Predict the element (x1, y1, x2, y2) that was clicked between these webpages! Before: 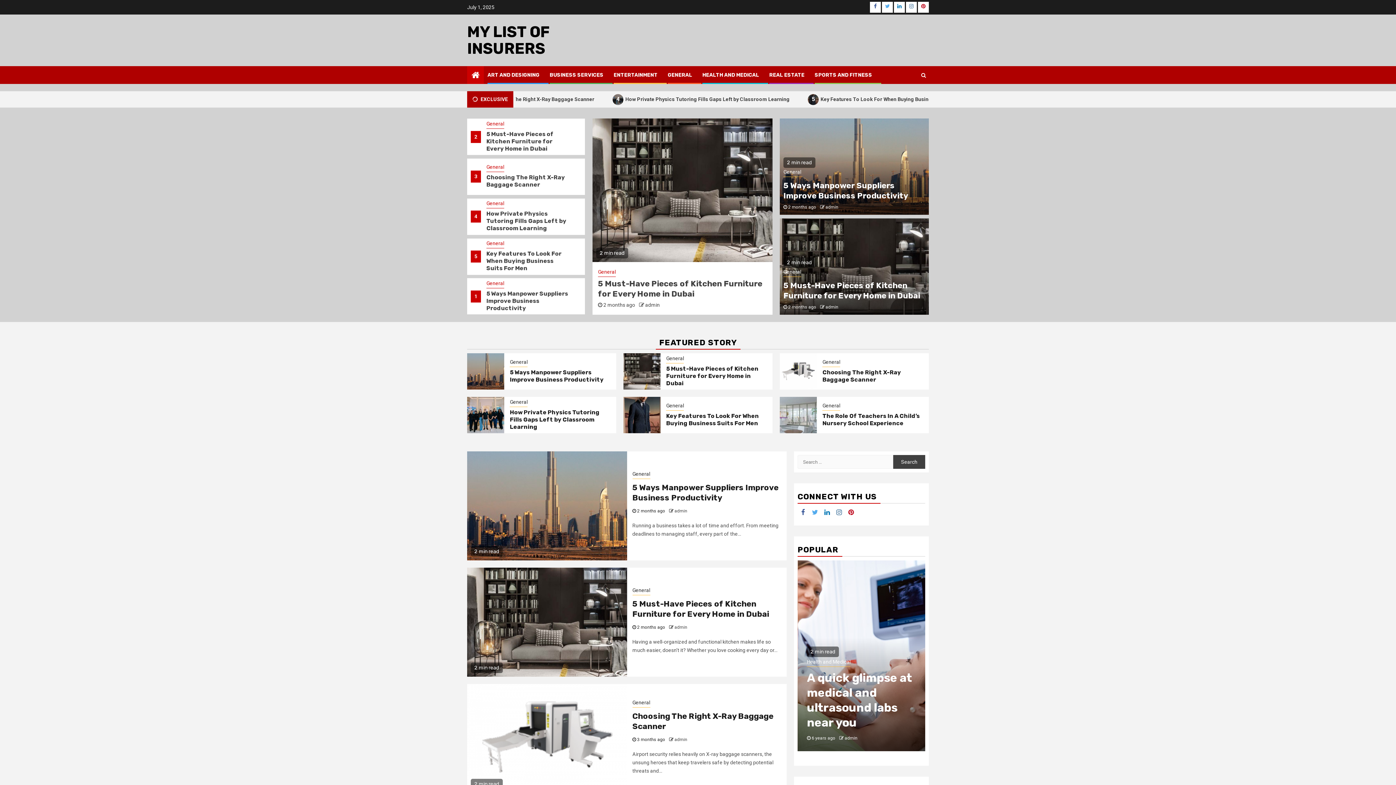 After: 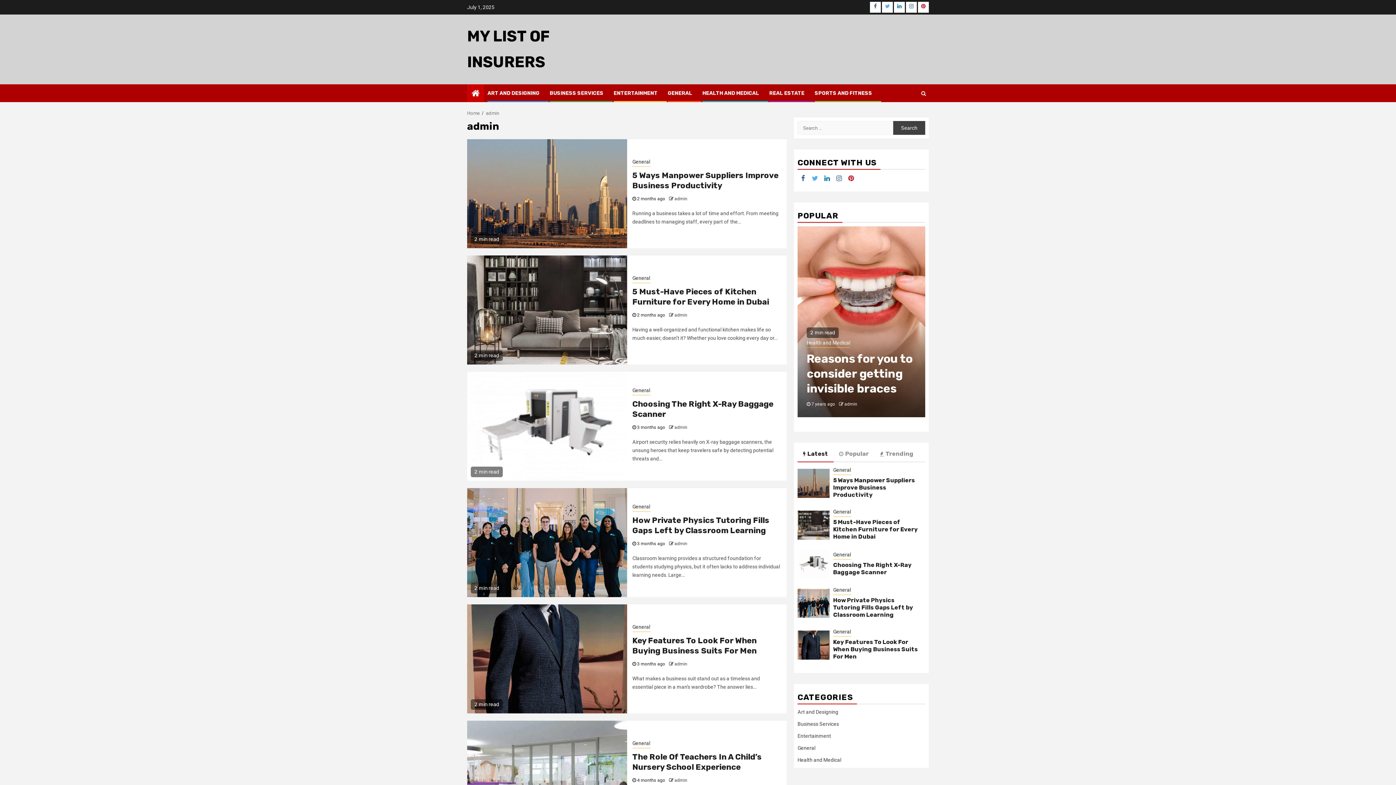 Action: label: admin bbox: (674, 508, 687, 513)